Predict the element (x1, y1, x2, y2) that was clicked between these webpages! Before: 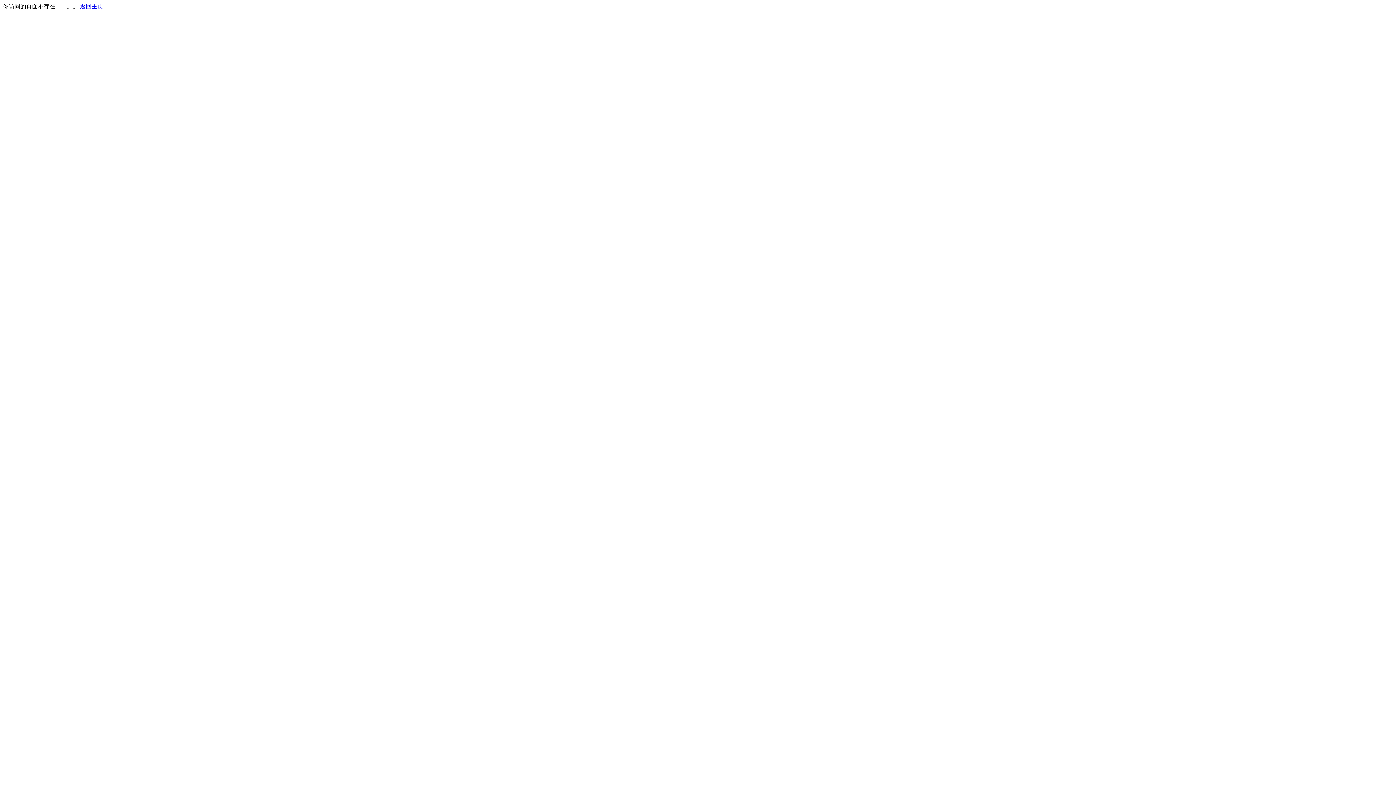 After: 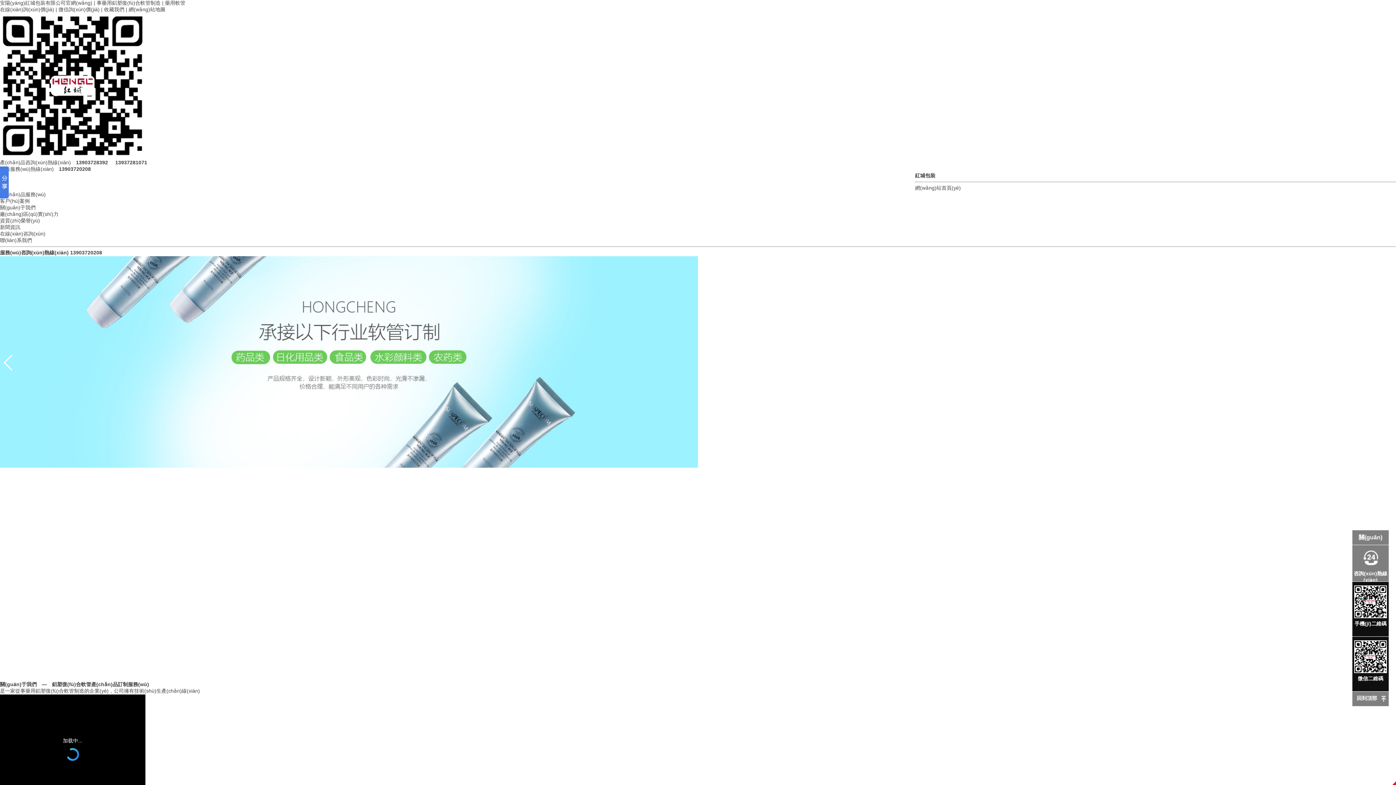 Action: label: 返回主页 bbox: (80, 3, 103, 9)